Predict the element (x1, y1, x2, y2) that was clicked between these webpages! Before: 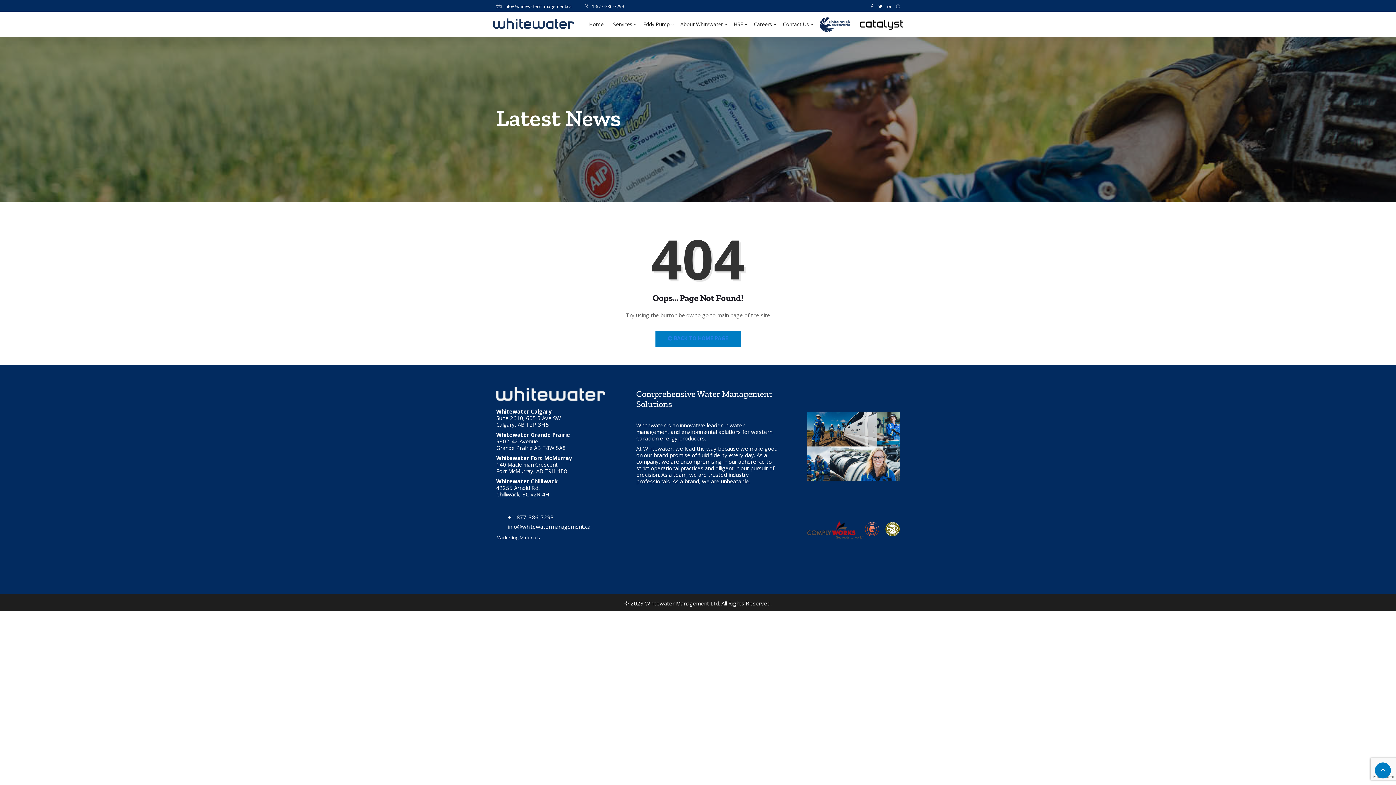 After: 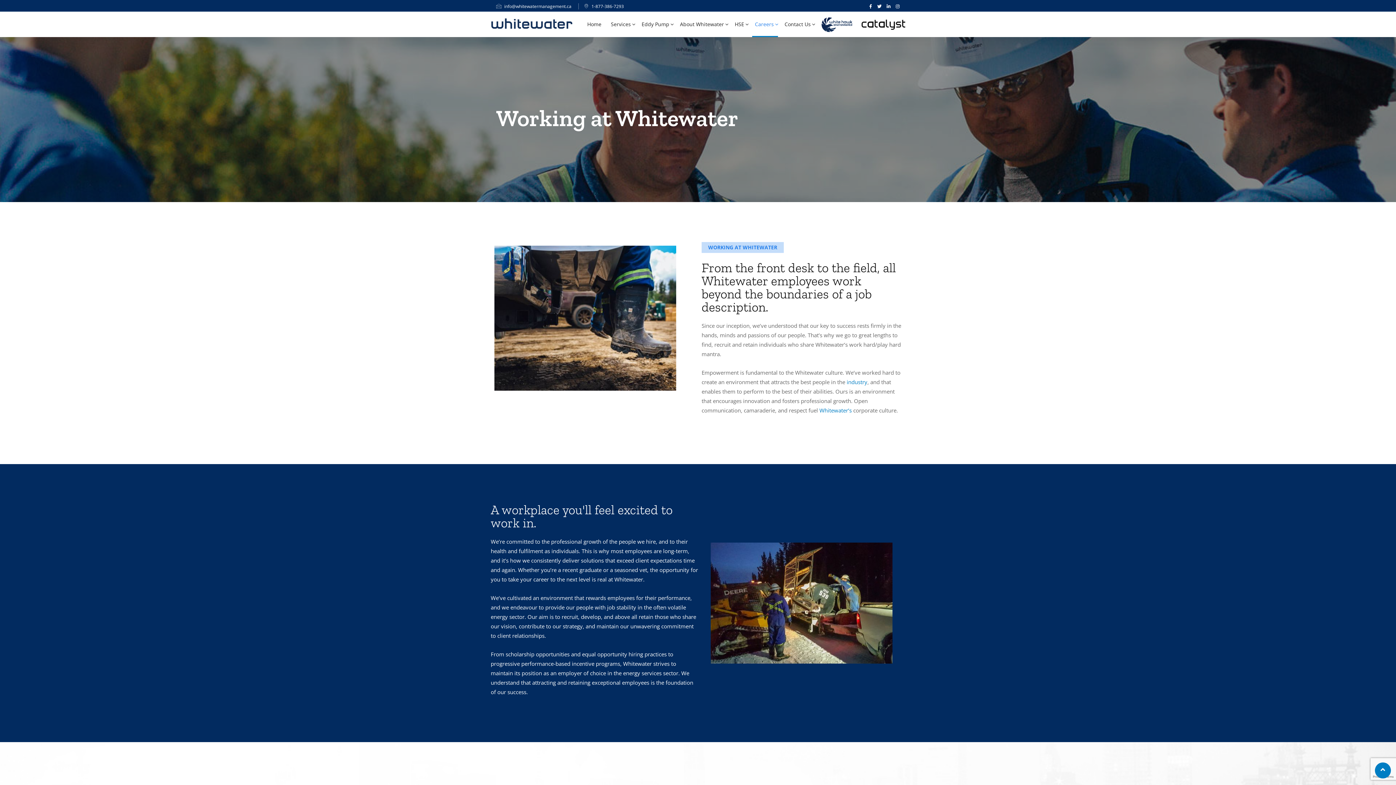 Action: bbox: (751, 11, 776, 37) label: Careers